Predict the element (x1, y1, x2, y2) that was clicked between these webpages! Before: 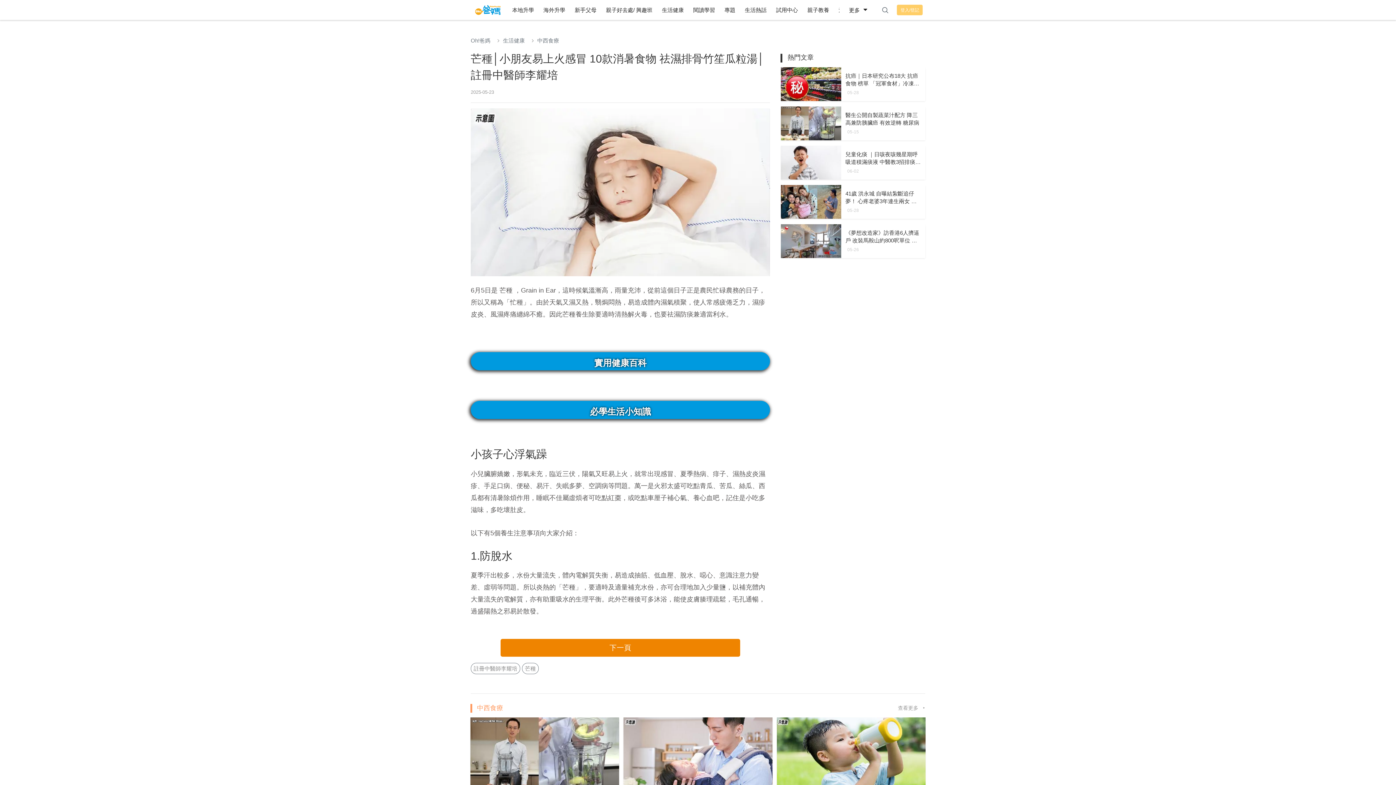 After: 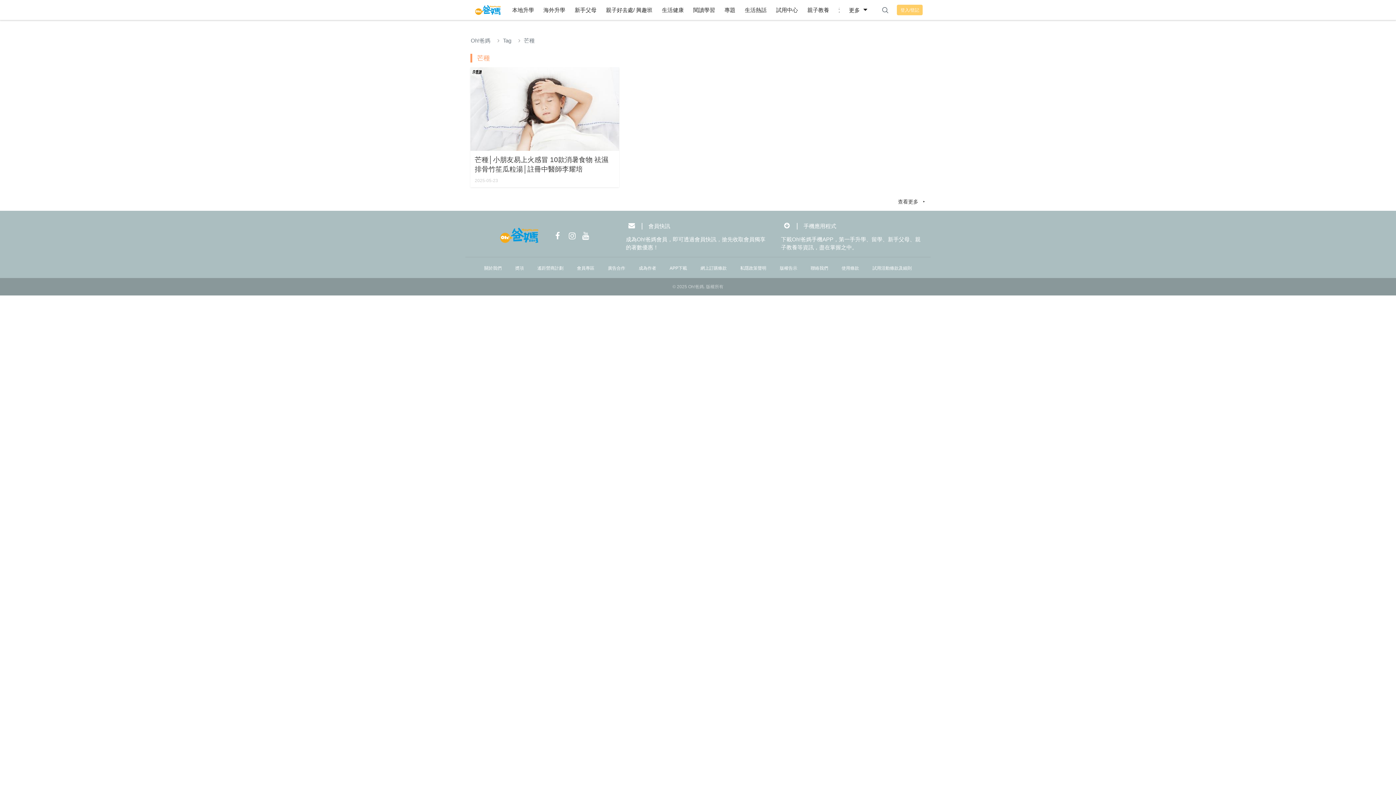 Action: label: 芒種 bbox: (522, 663, 538, 674)